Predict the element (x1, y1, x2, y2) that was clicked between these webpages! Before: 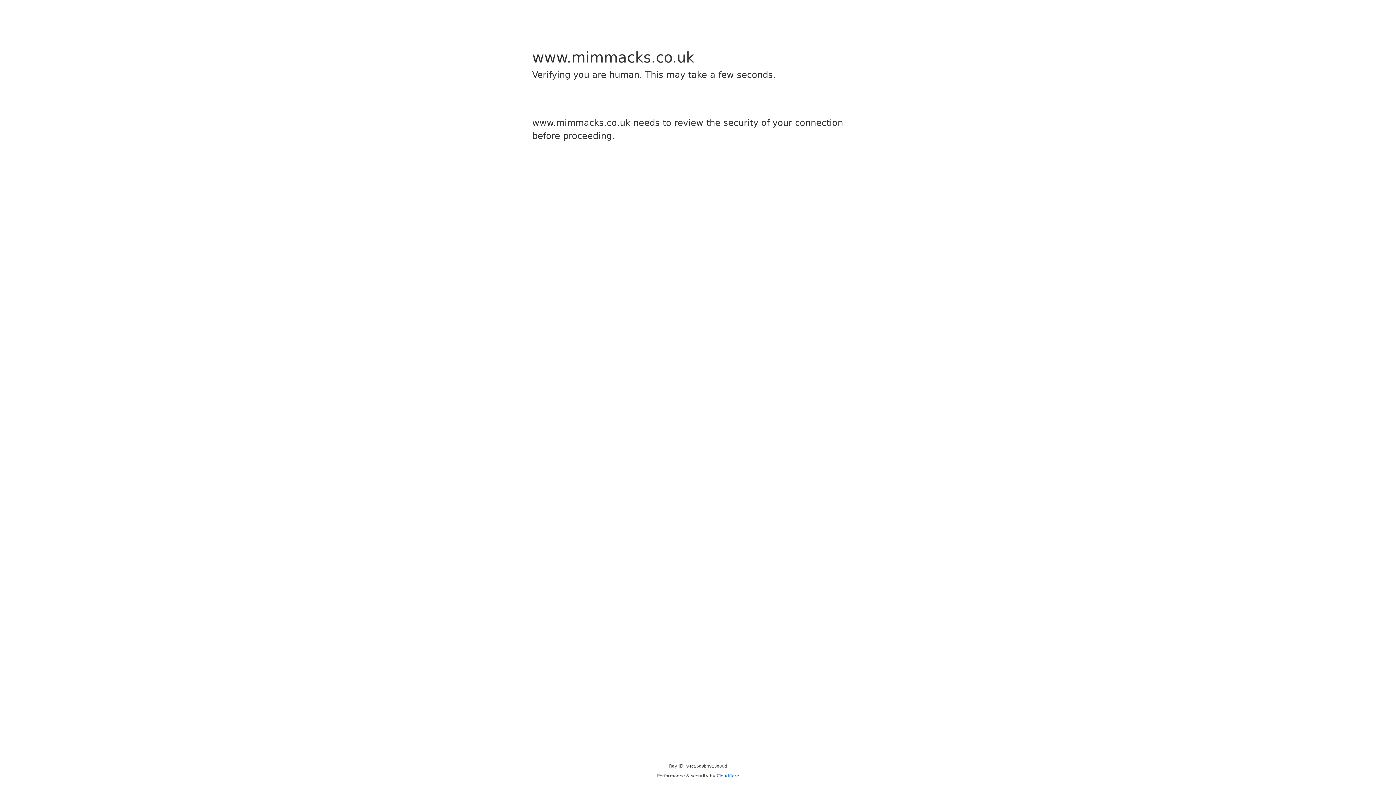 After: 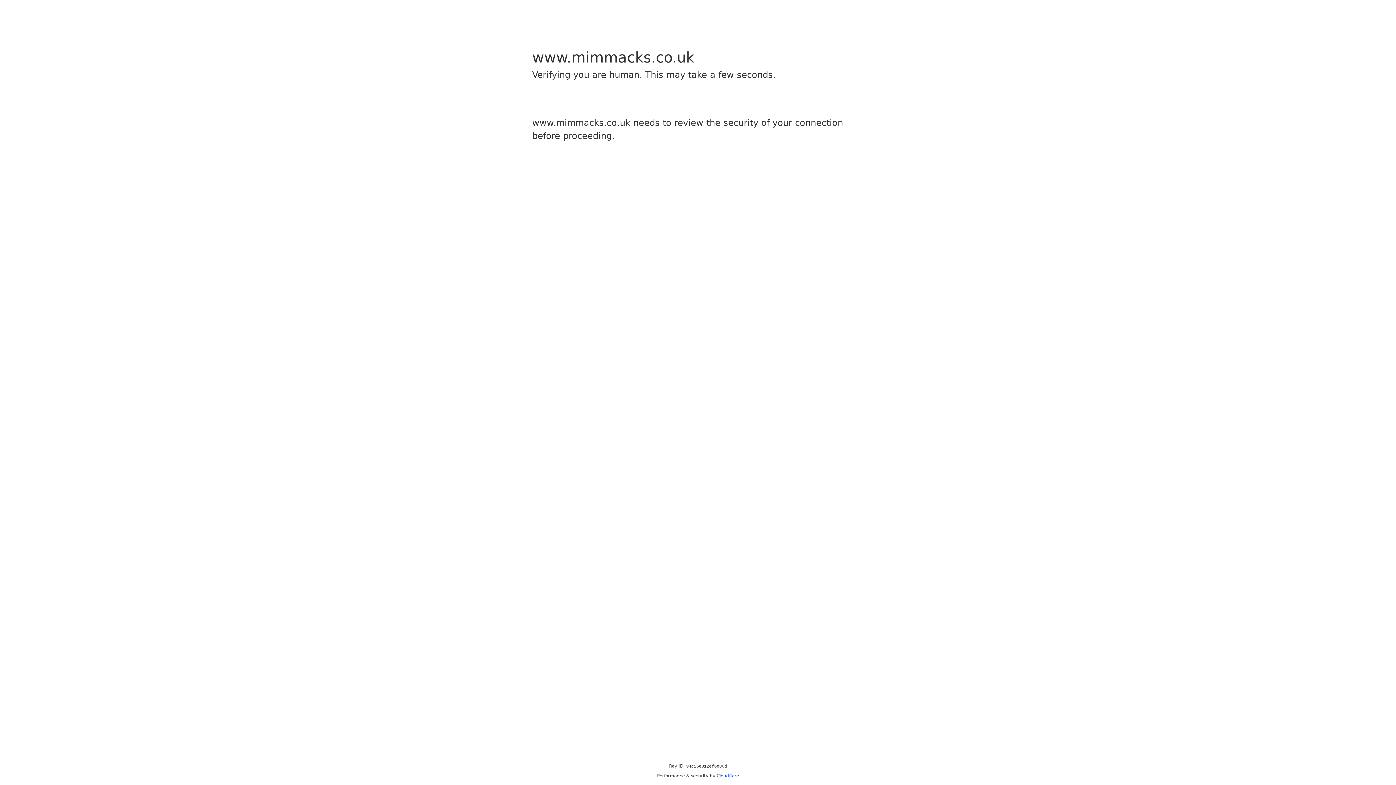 Action: label: Cloudflare bbox: (716, 773, 739, 778)